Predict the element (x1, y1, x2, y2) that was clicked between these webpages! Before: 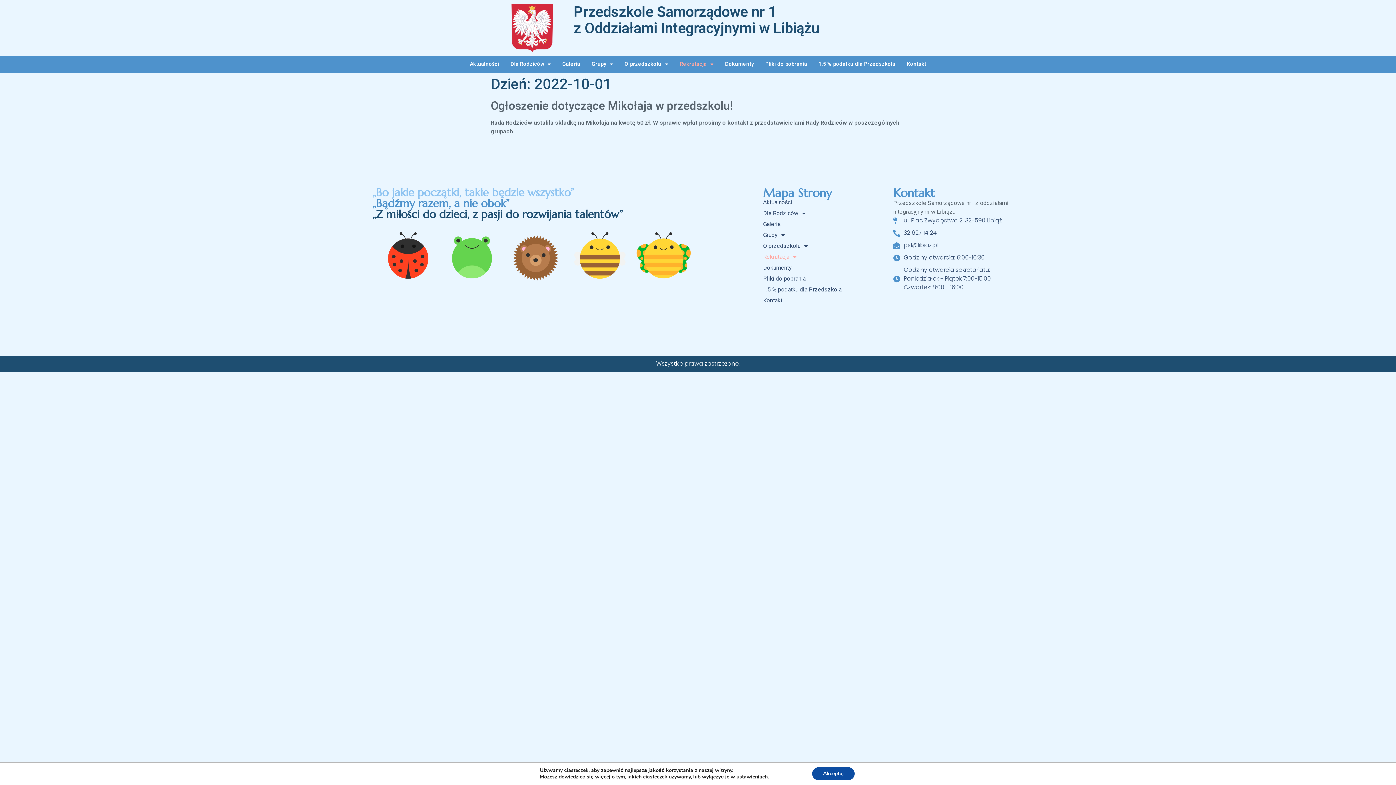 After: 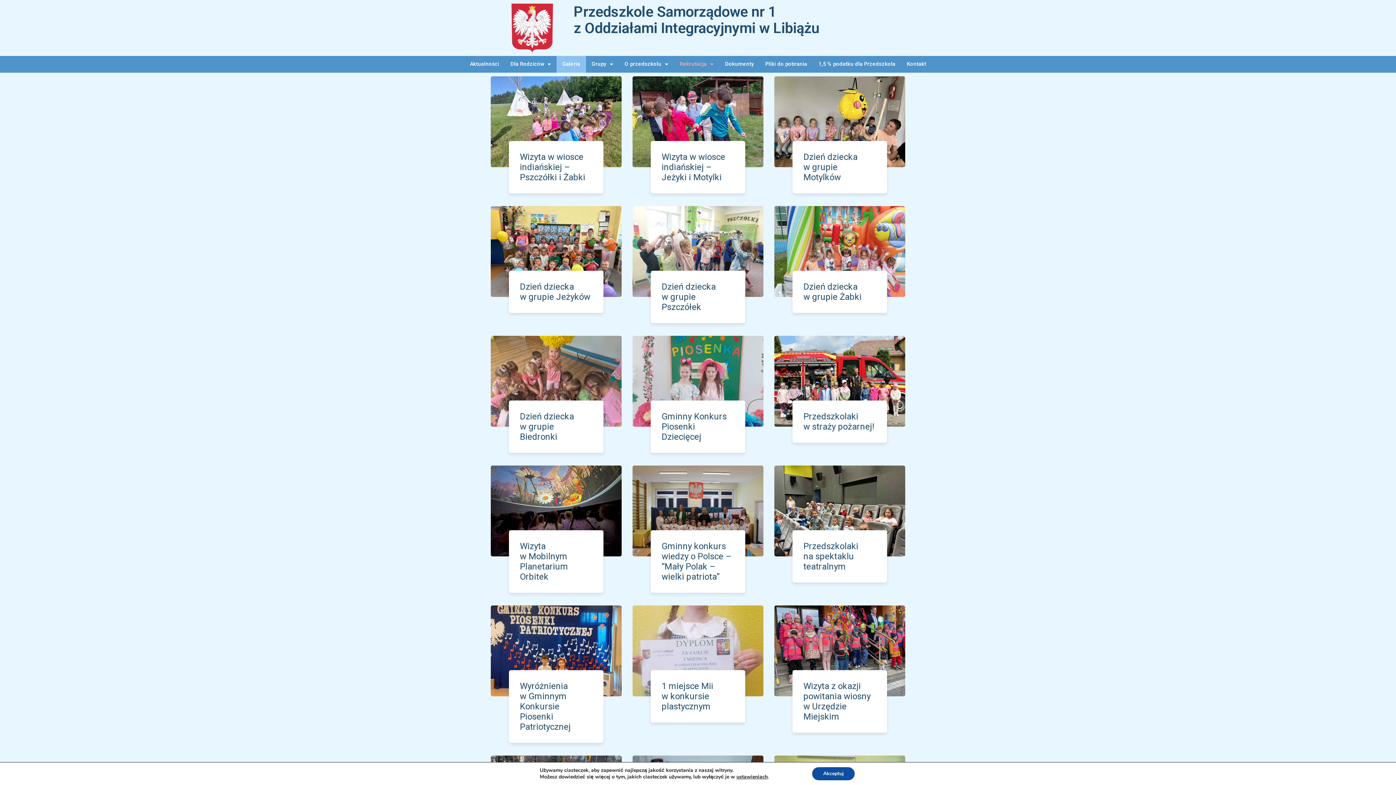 Action: label: Galeria bbox: (763, 220, 893, 228)